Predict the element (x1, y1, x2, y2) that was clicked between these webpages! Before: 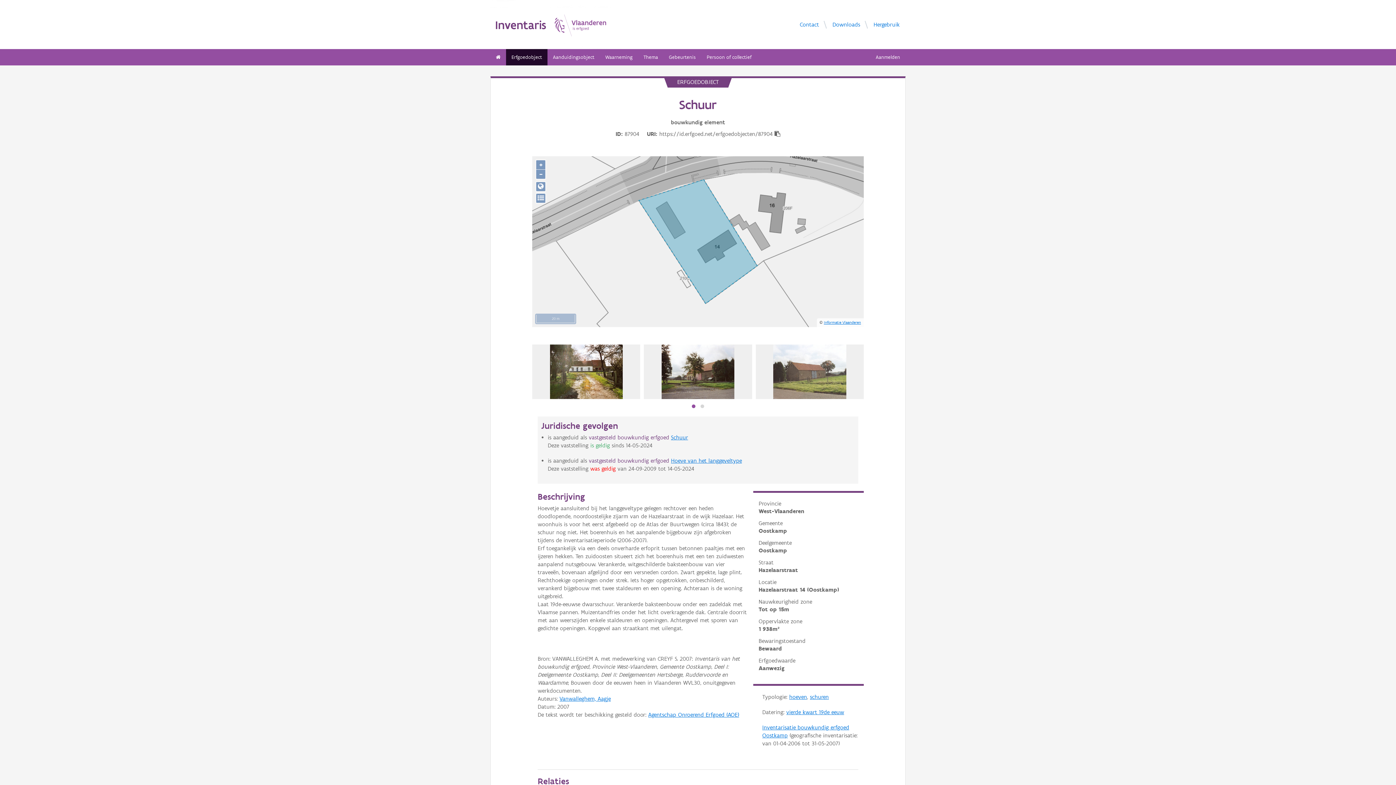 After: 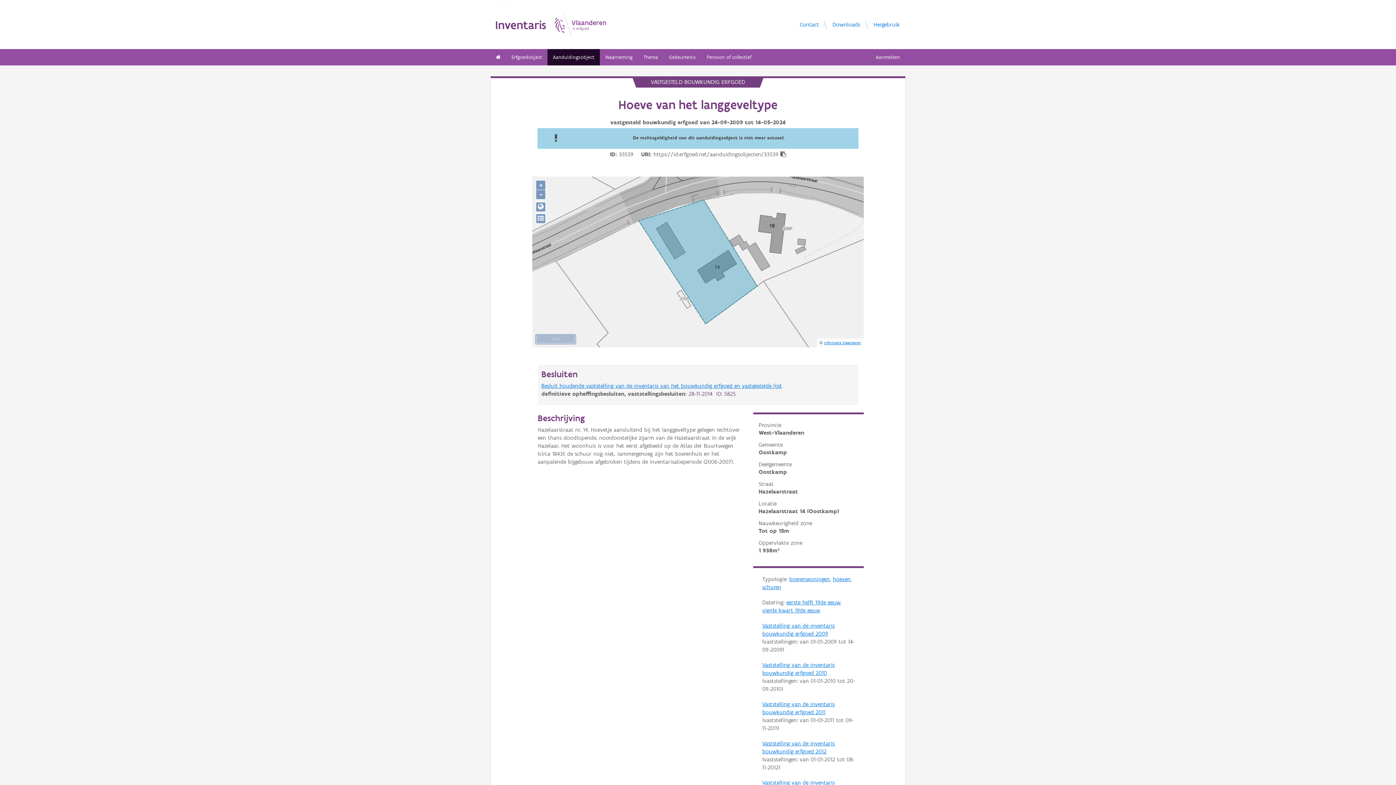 Action: bbox: (671, 457, 742, 464) label: Hoeve van het langgeveltype